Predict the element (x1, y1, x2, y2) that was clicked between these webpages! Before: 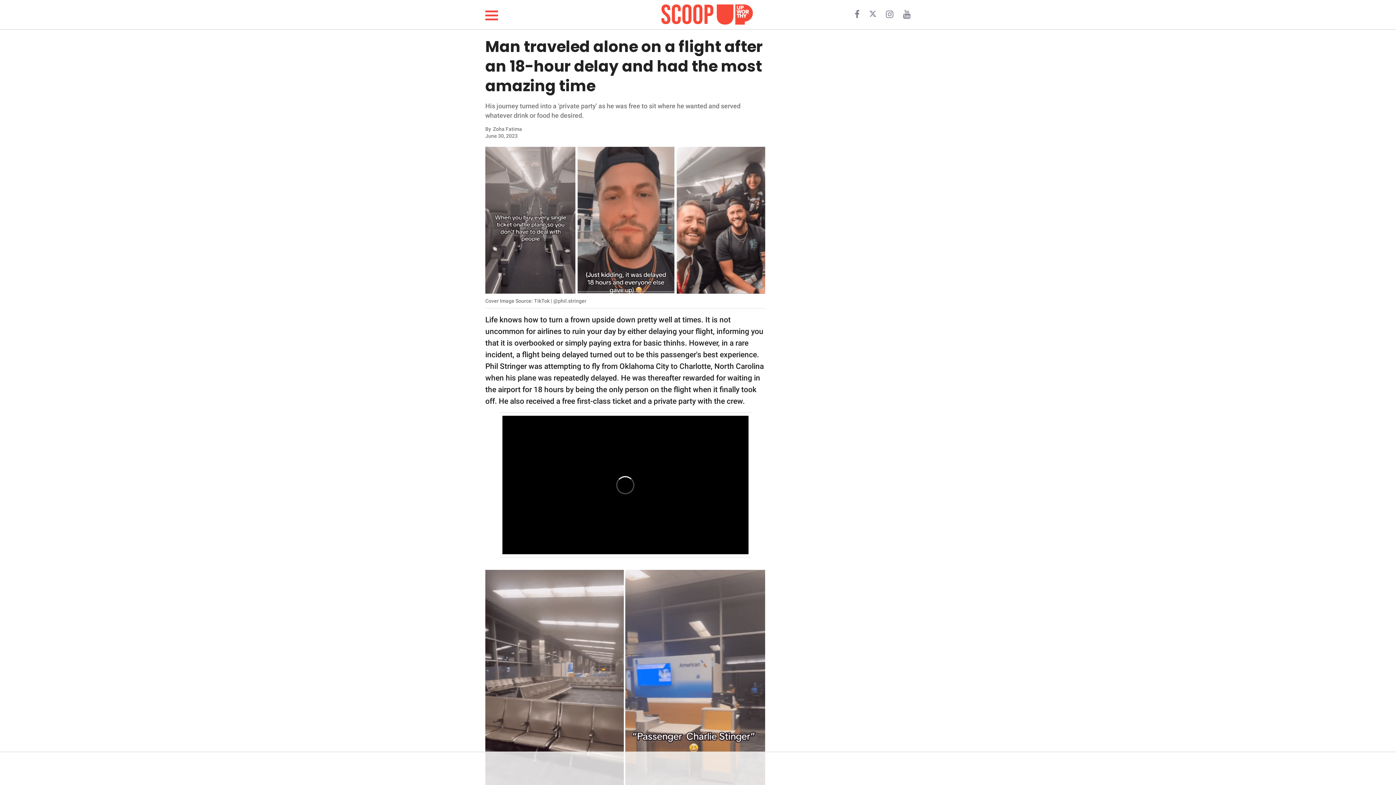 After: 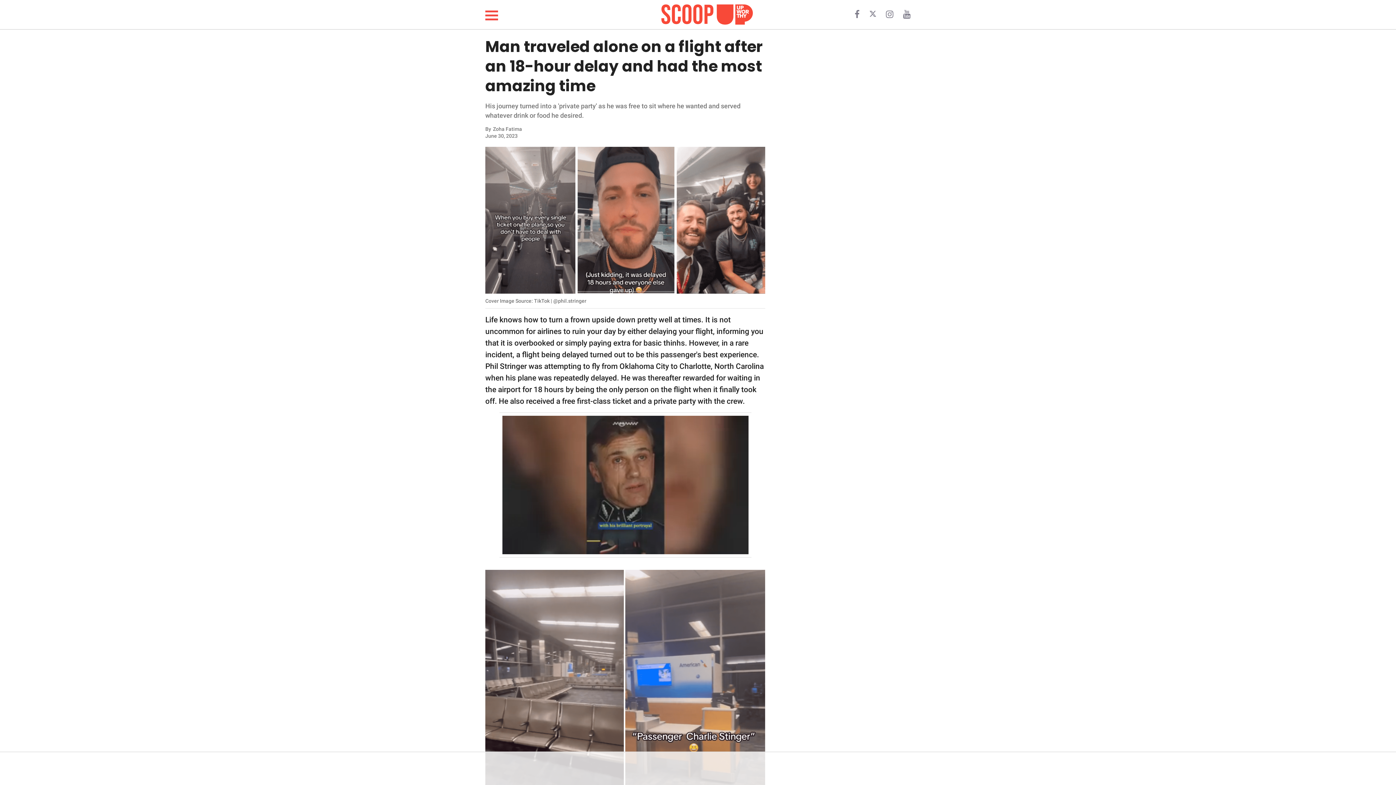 Action: bbox: (903, 12, 910, 18)